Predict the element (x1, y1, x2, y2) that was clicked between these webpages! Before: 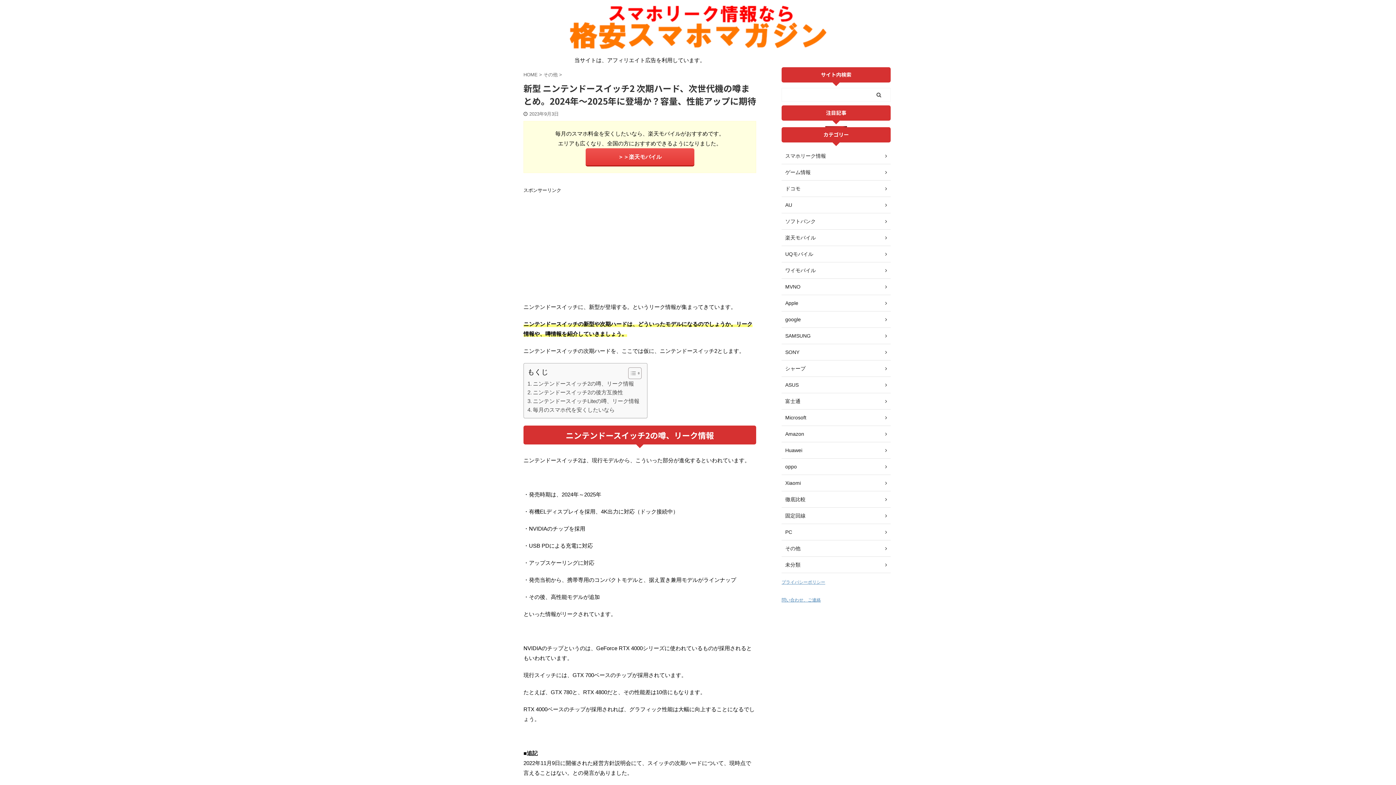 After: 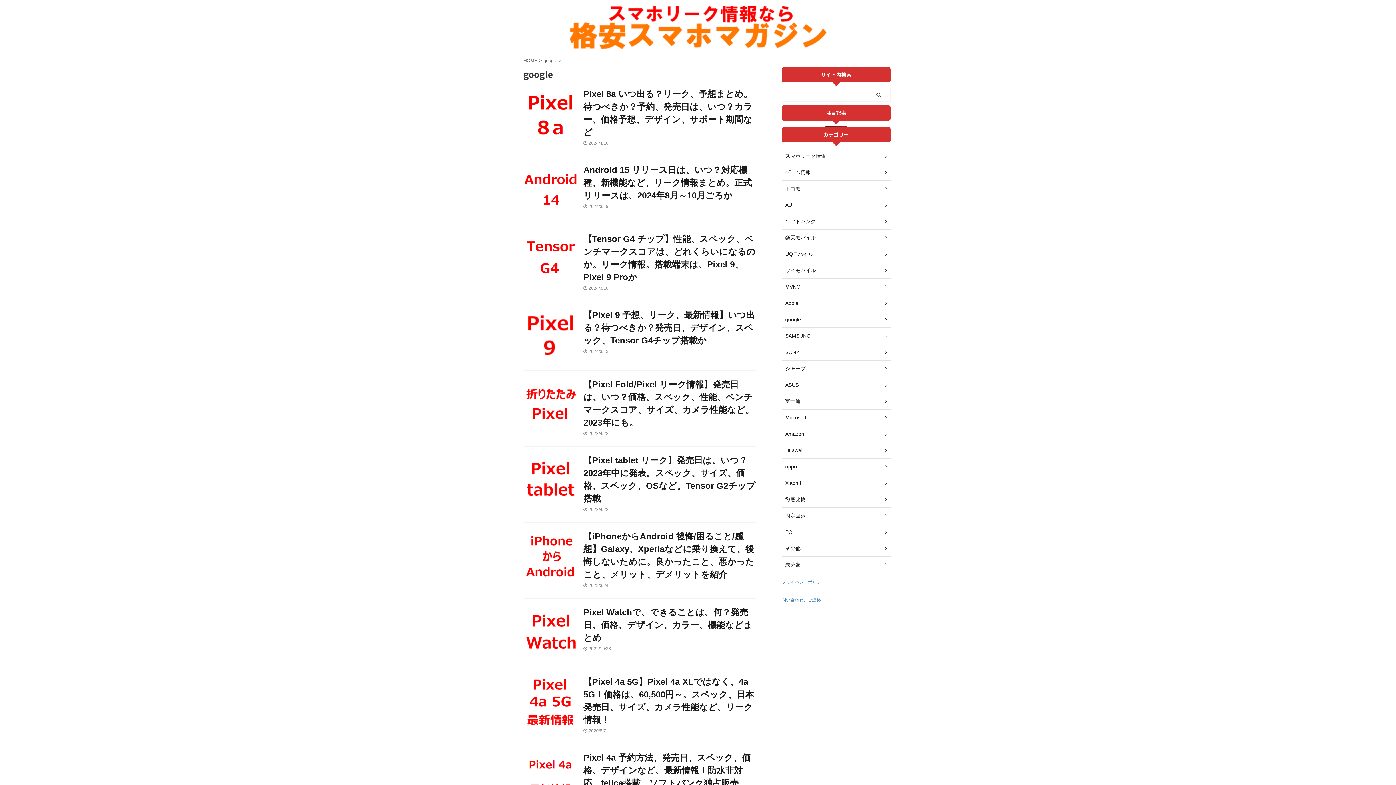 Action: label: google bbox: (781, 311, 890, 328)